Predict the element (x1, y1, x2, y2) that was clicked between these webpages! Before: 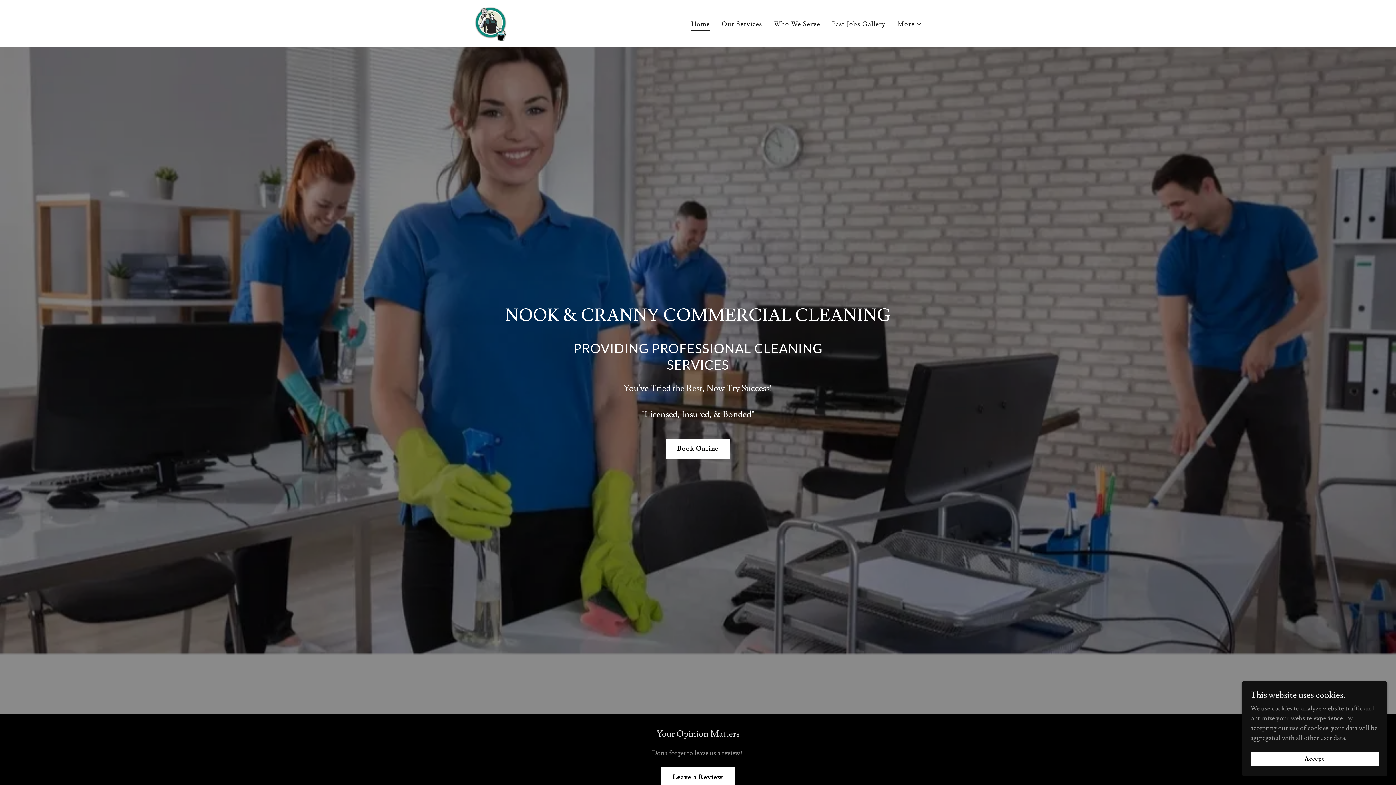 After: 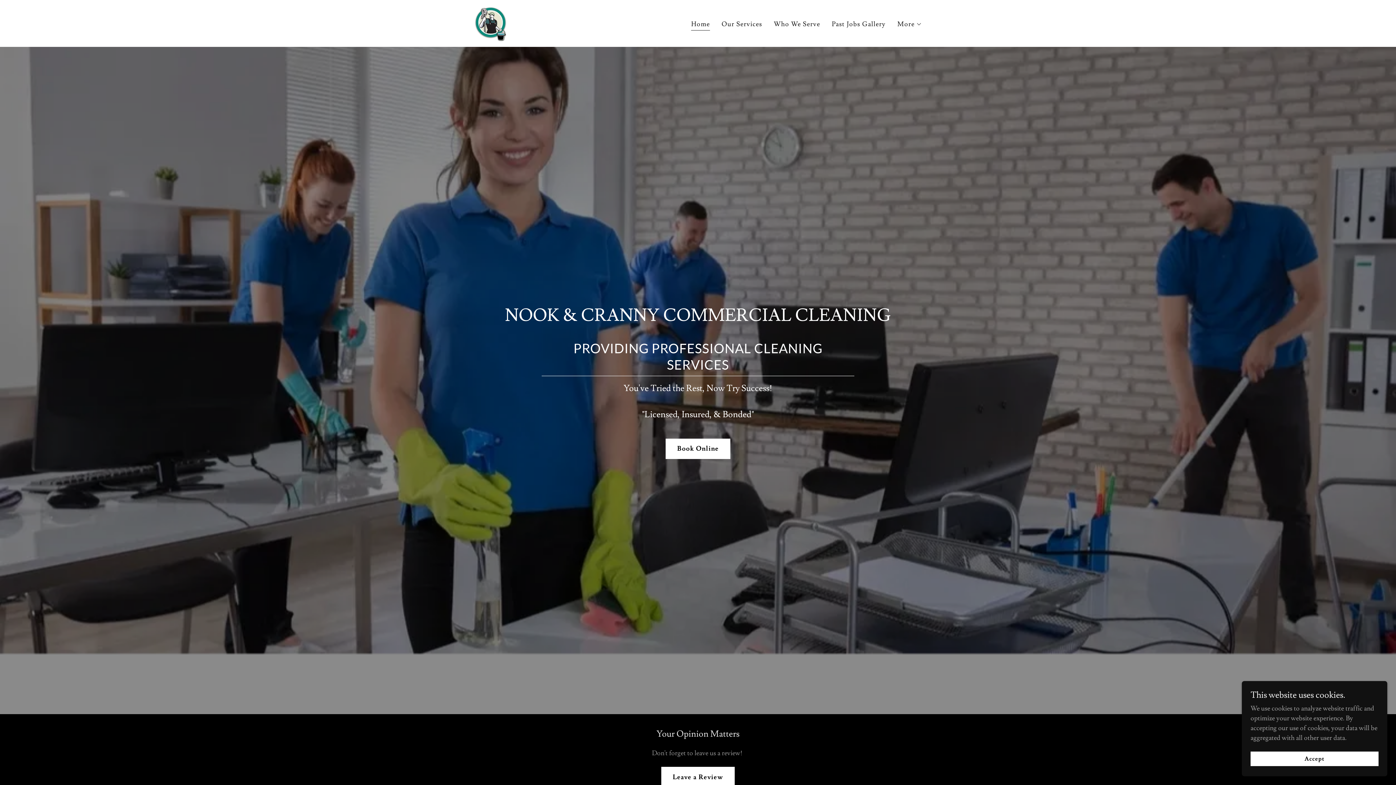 Action: label: Home bbox: (691, 20, 710, 30)